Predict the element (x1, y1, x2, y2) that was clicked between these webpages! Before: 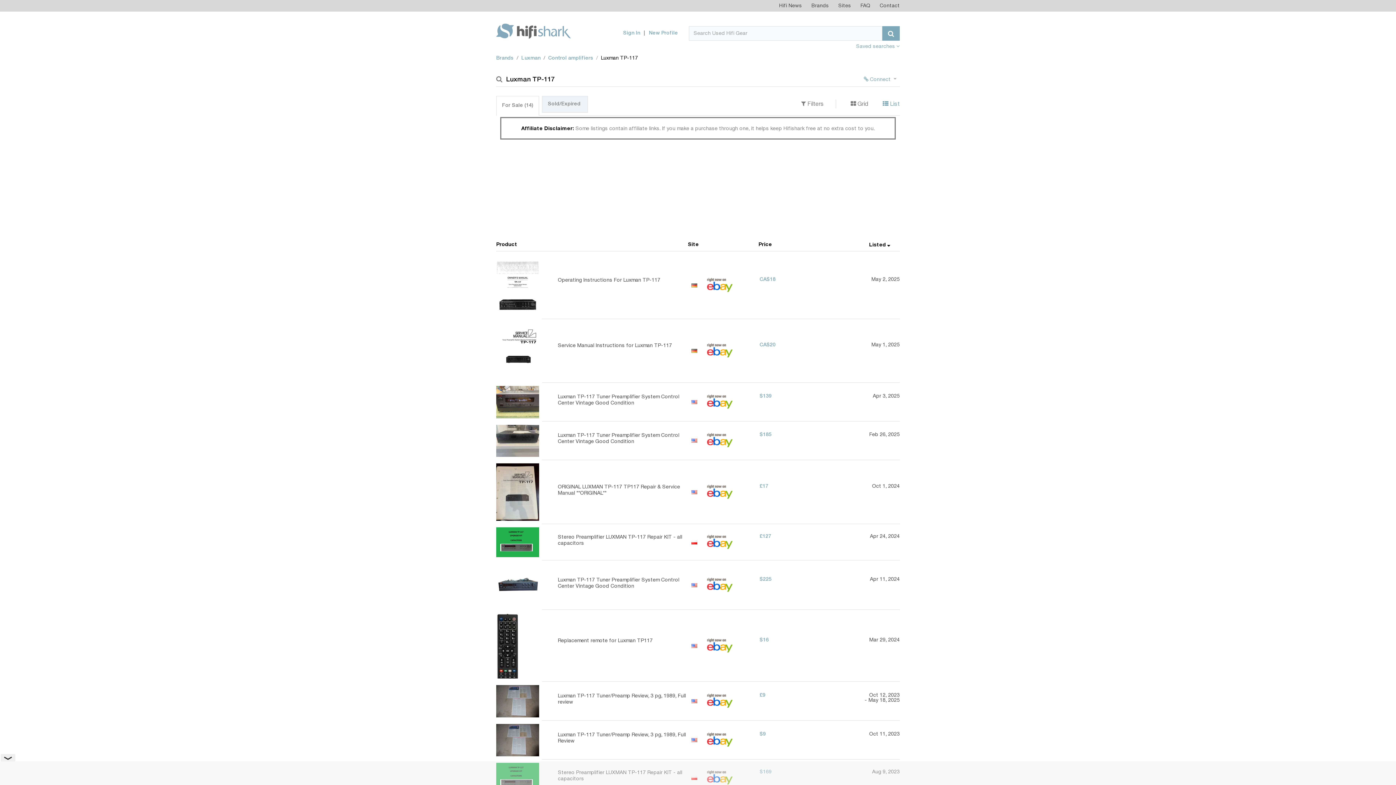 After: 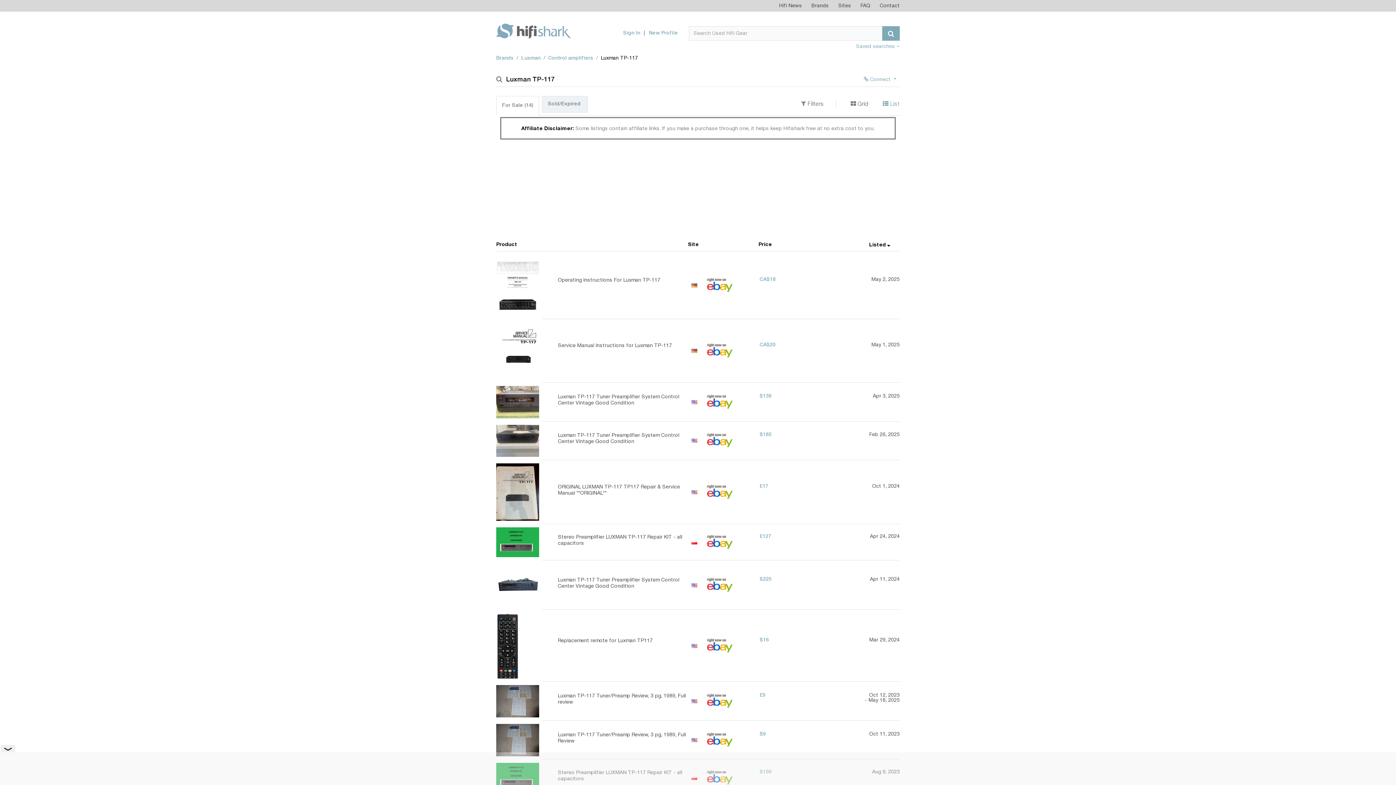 Action: bbox: (882, 99, 900, 108) label:  List